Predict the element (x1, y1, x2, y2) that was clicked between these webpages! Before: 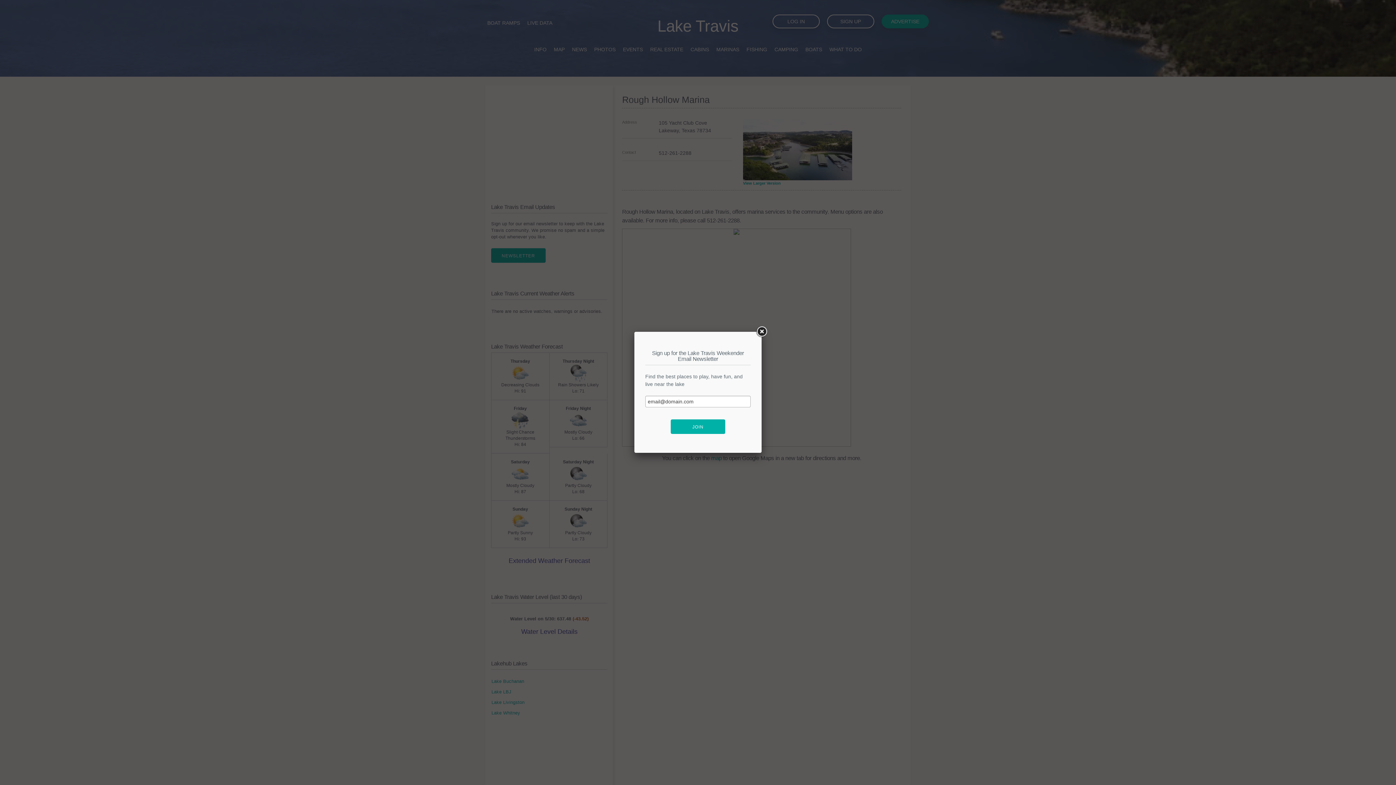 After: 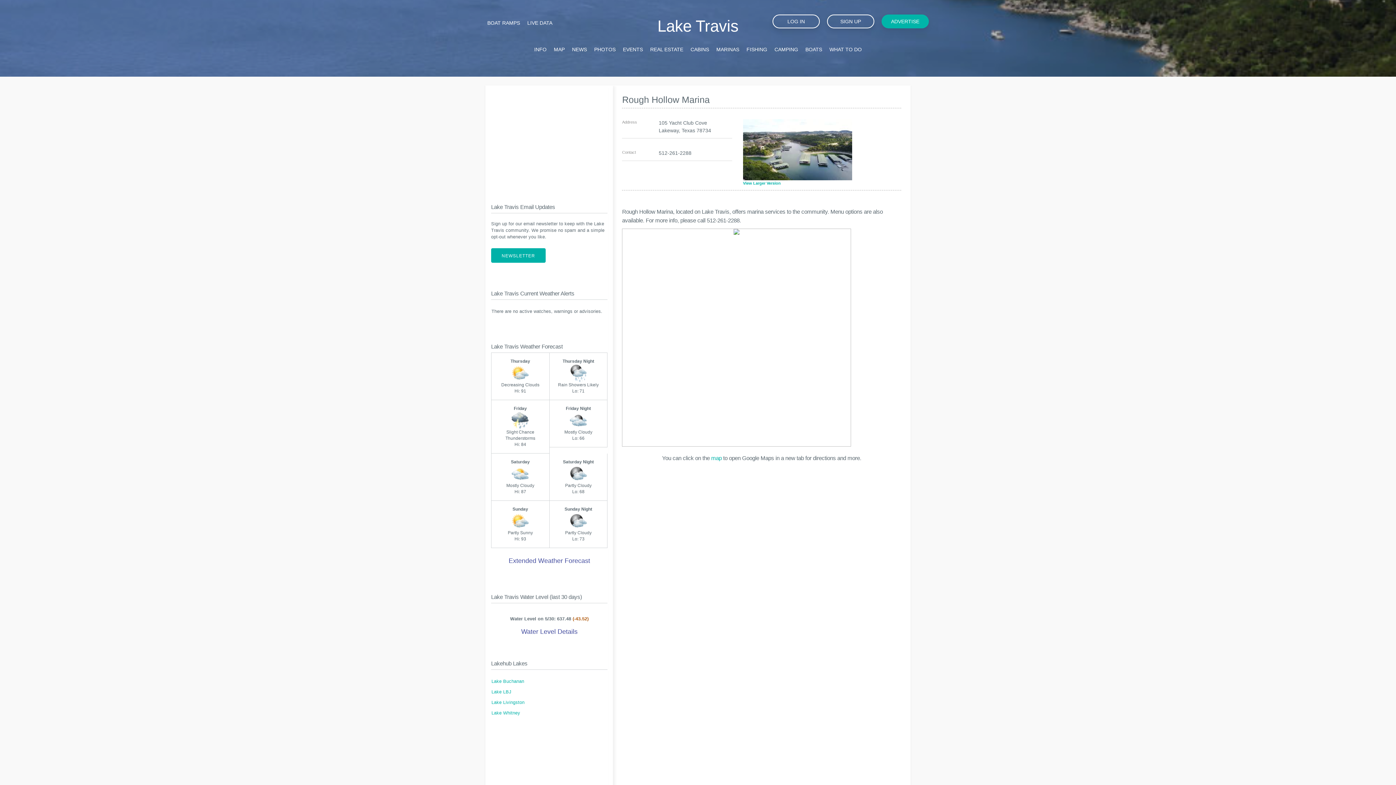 Action: bbox: (755, 325, 768, 338)